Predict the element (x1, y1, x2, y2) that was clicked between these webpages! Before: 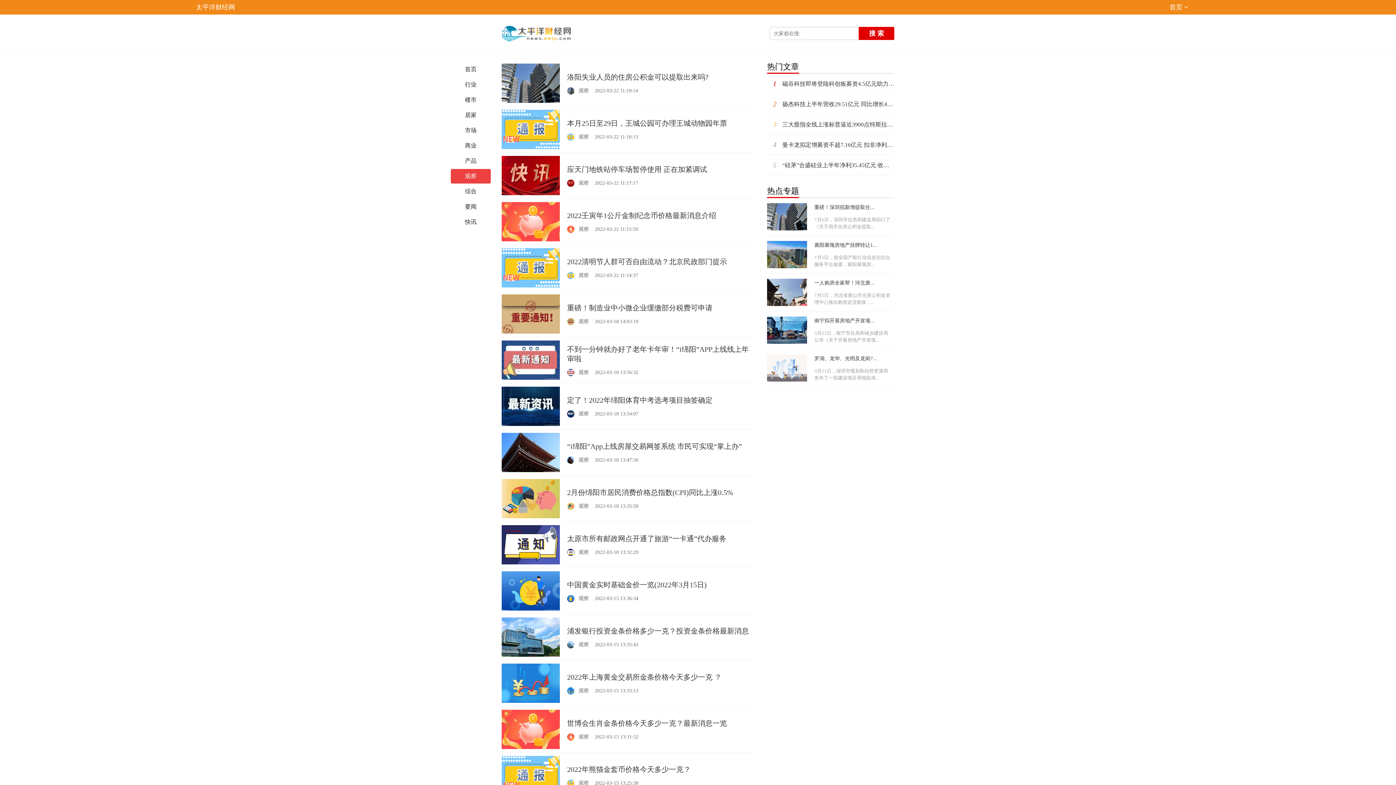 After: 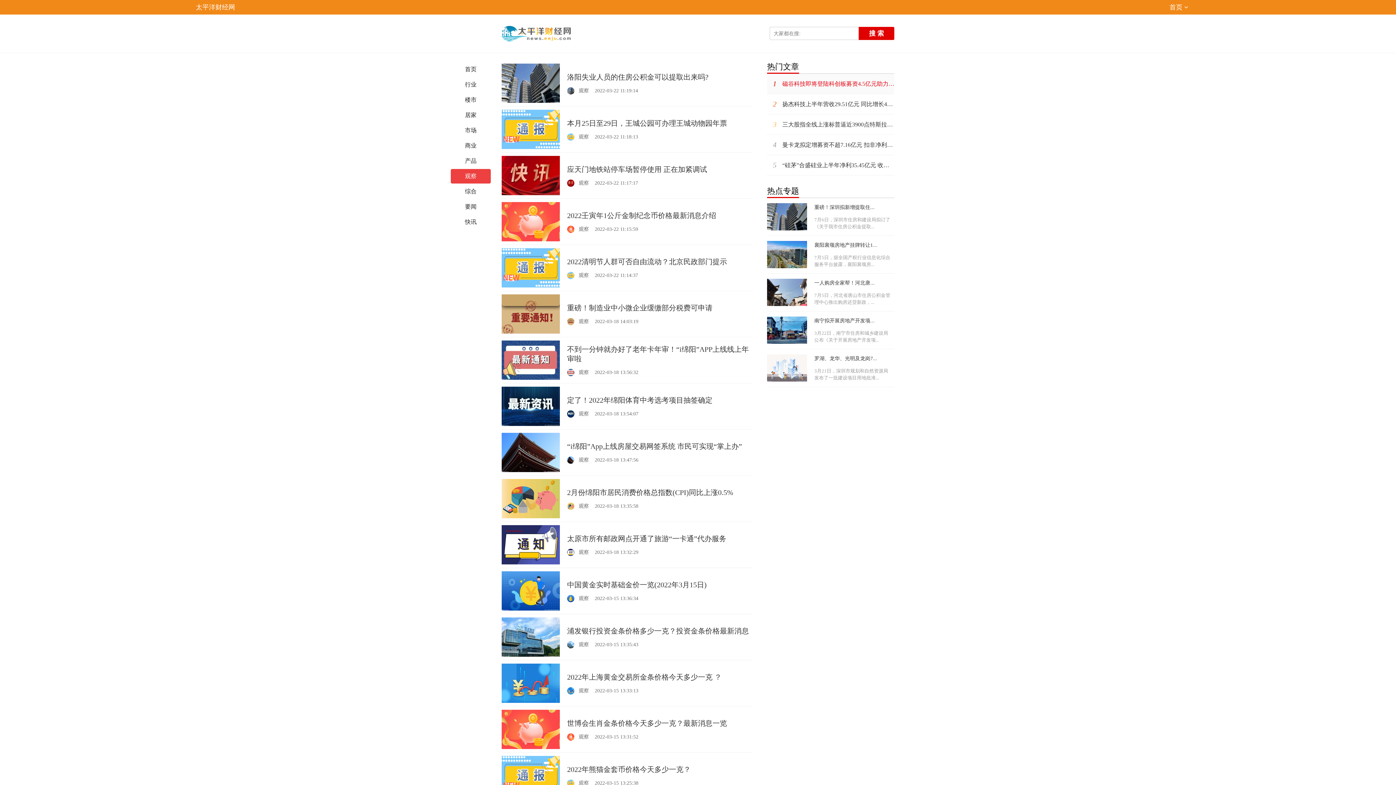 Action: bbox: (767, 73, 894, 93) label: 1
磁谷科技即将登陆科创板募资4.5亿元助力公司提升研发能力